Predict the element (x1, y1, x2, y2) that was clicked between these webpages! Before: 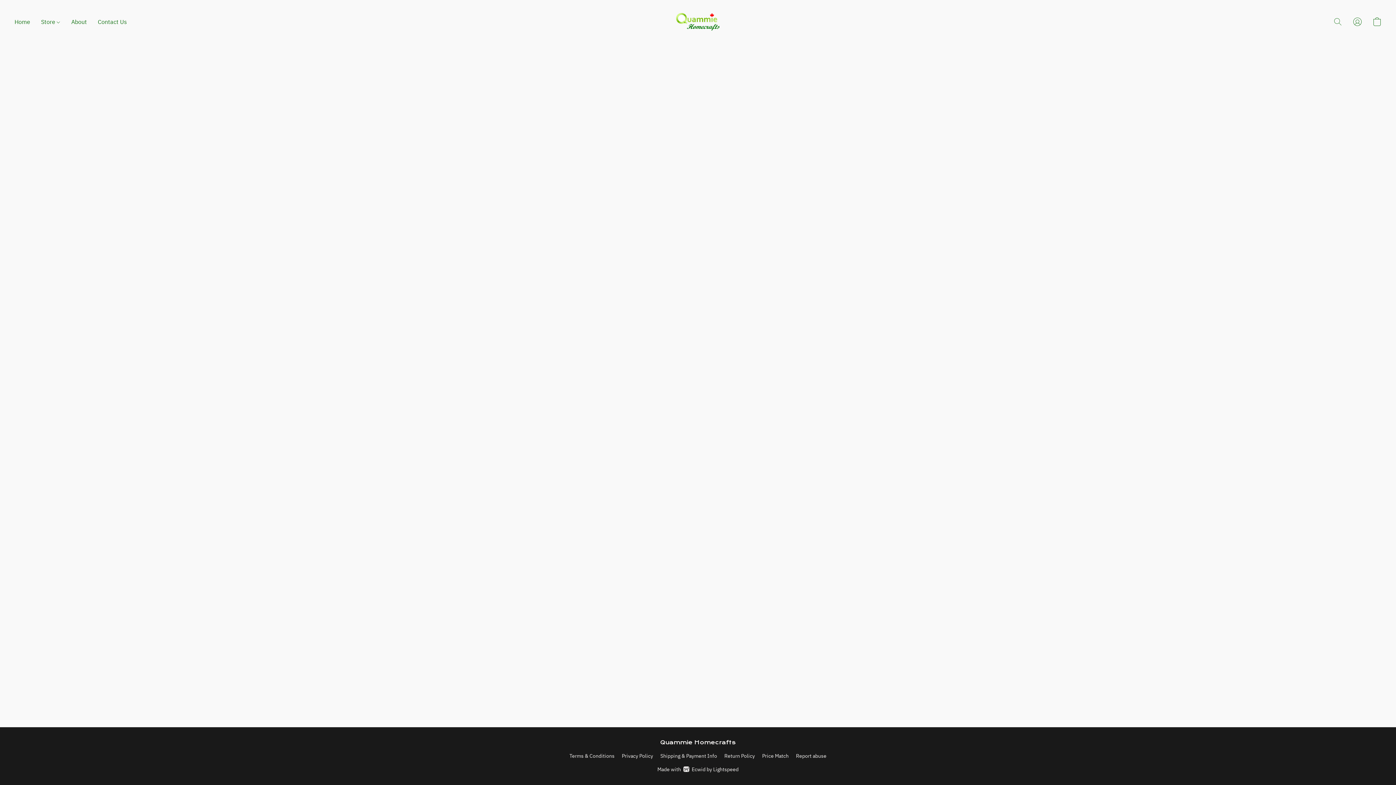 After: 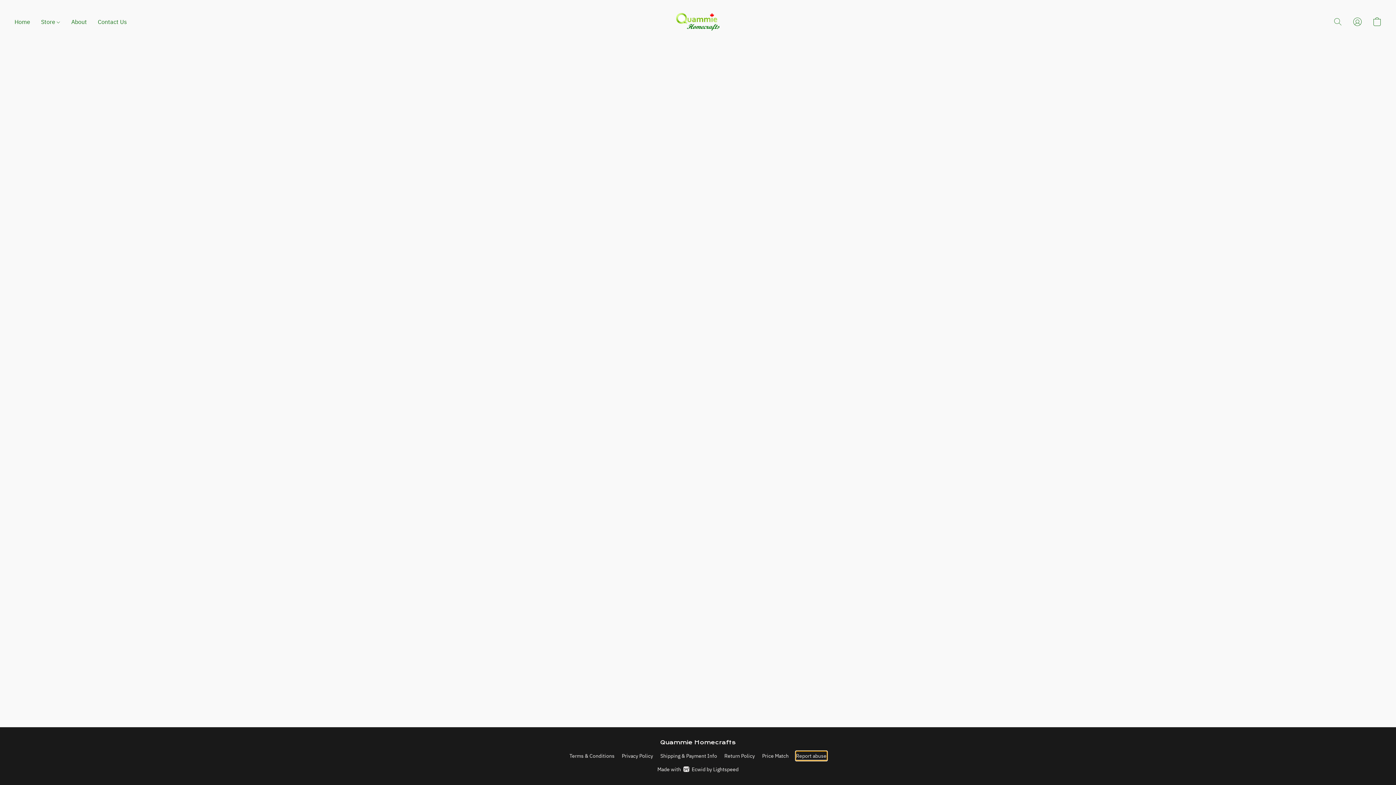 Action: label: Report abuse in a new tab bbox: (796, 752, 826, 760)